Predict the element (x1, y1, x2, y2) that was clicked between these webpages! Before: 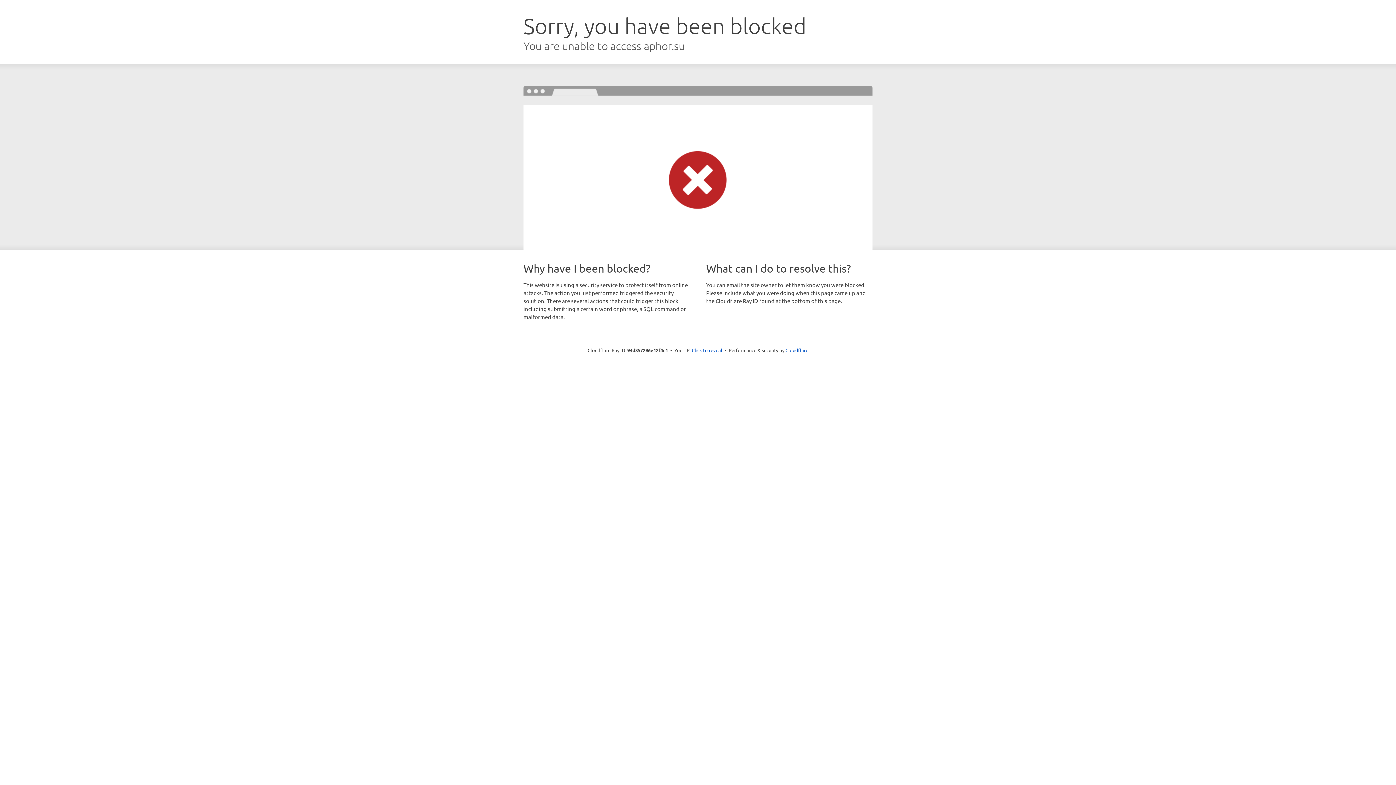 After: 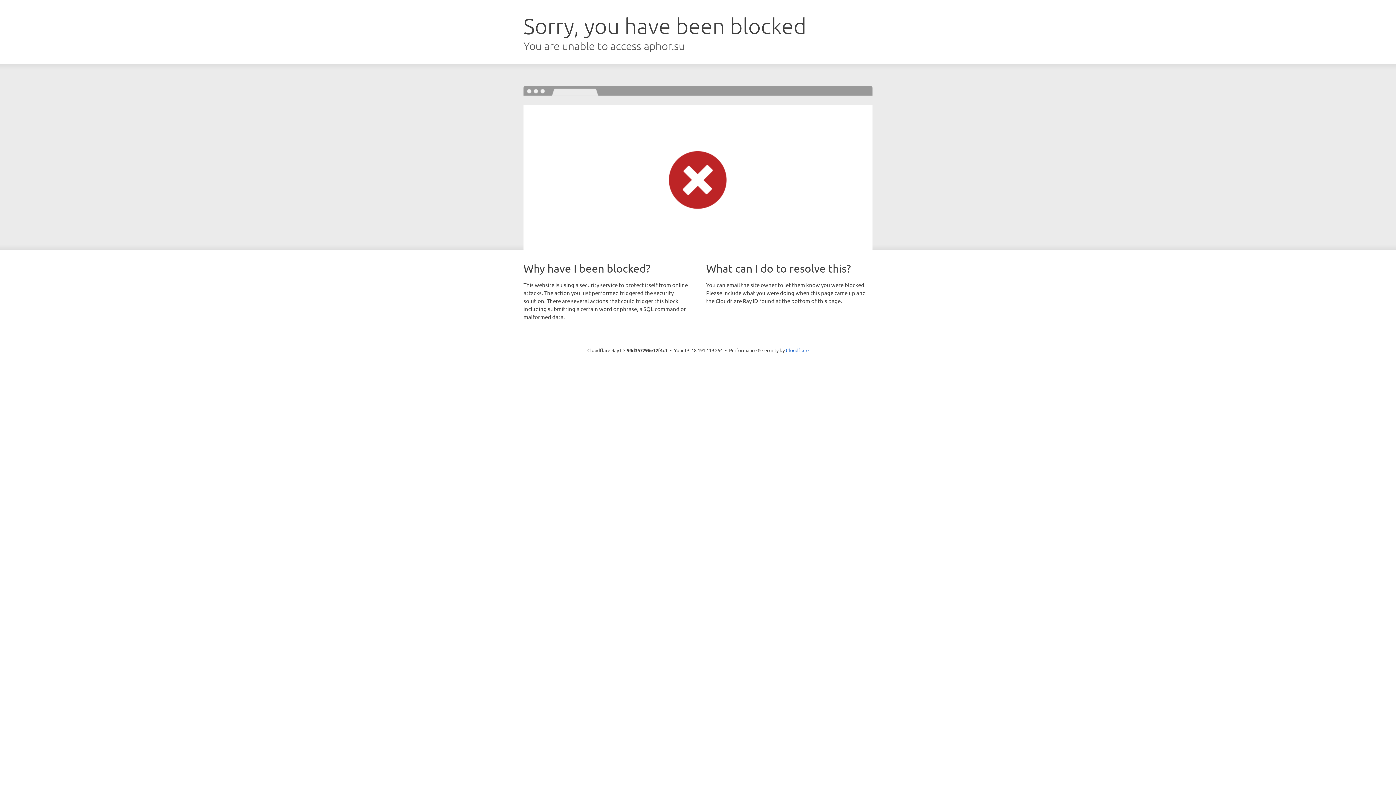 Action: label: Click to reveal bbox: (692, 346, 722, 353)